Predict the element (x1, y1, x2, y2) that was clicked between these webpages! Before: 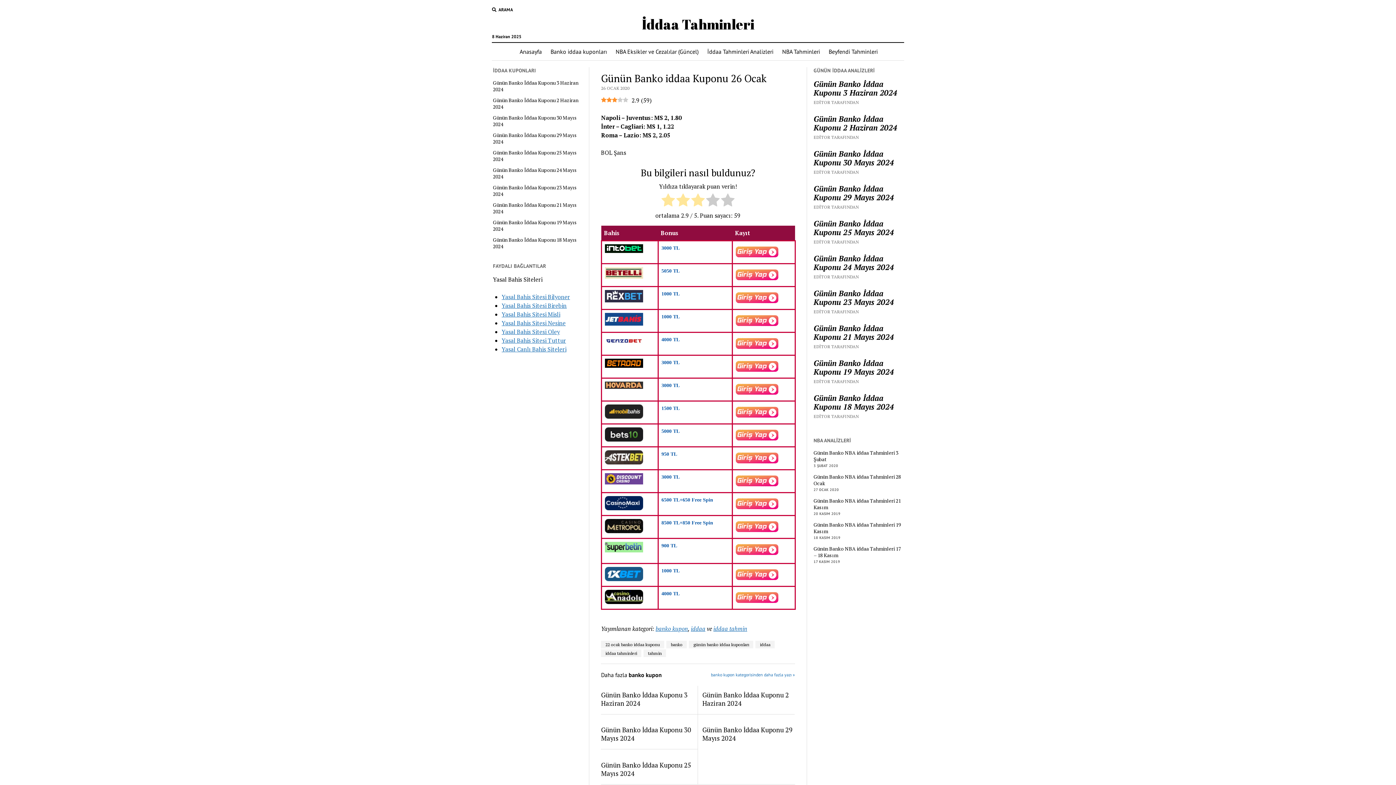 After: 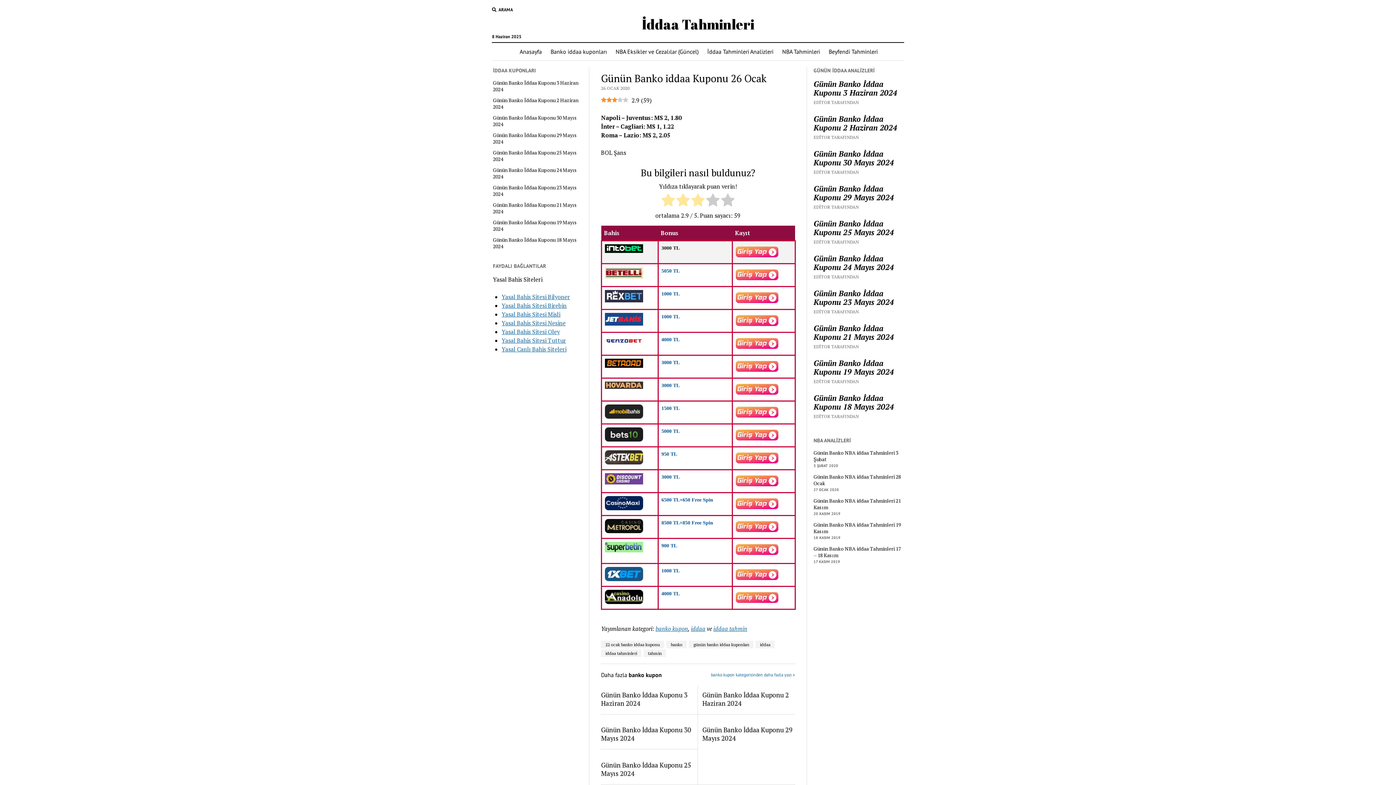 Action: bbox: (735, 244, 791, 260)